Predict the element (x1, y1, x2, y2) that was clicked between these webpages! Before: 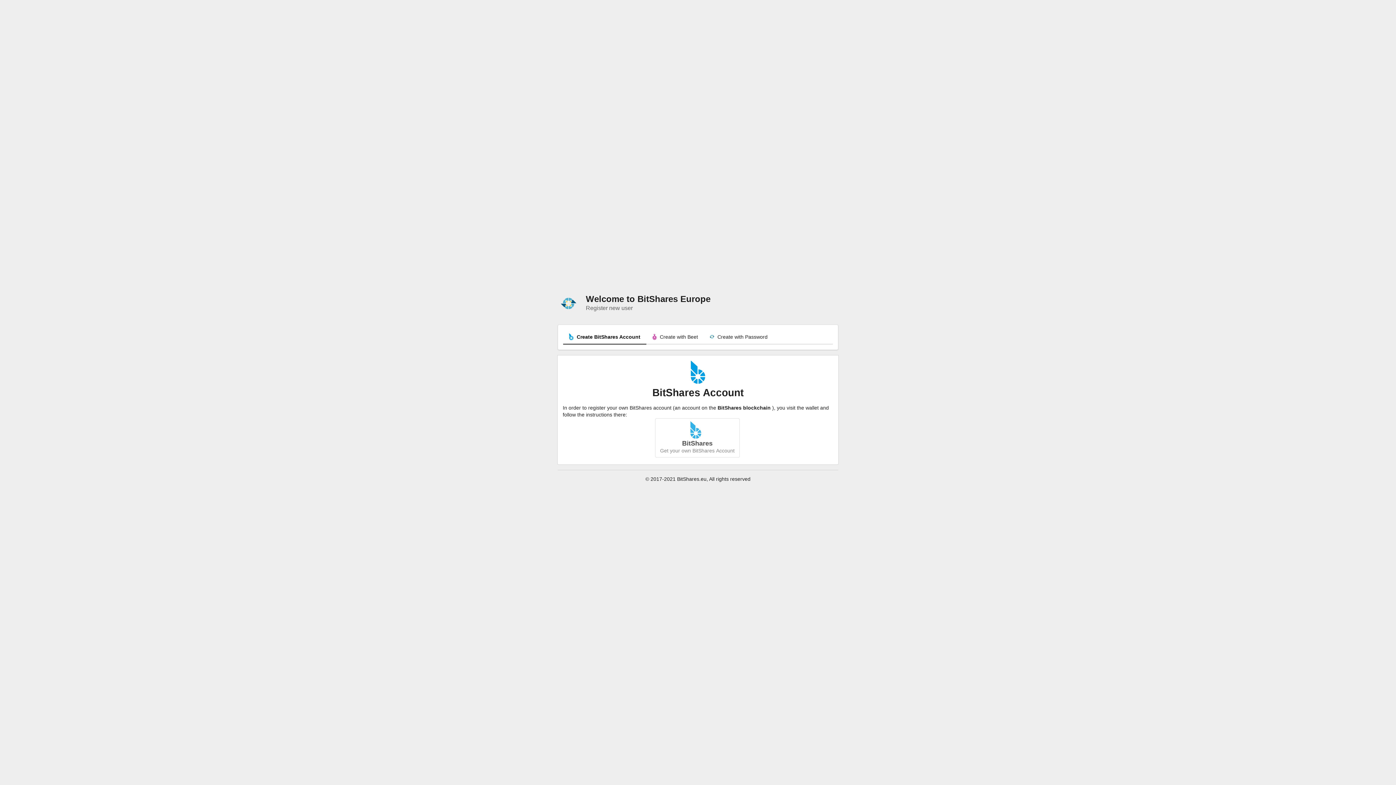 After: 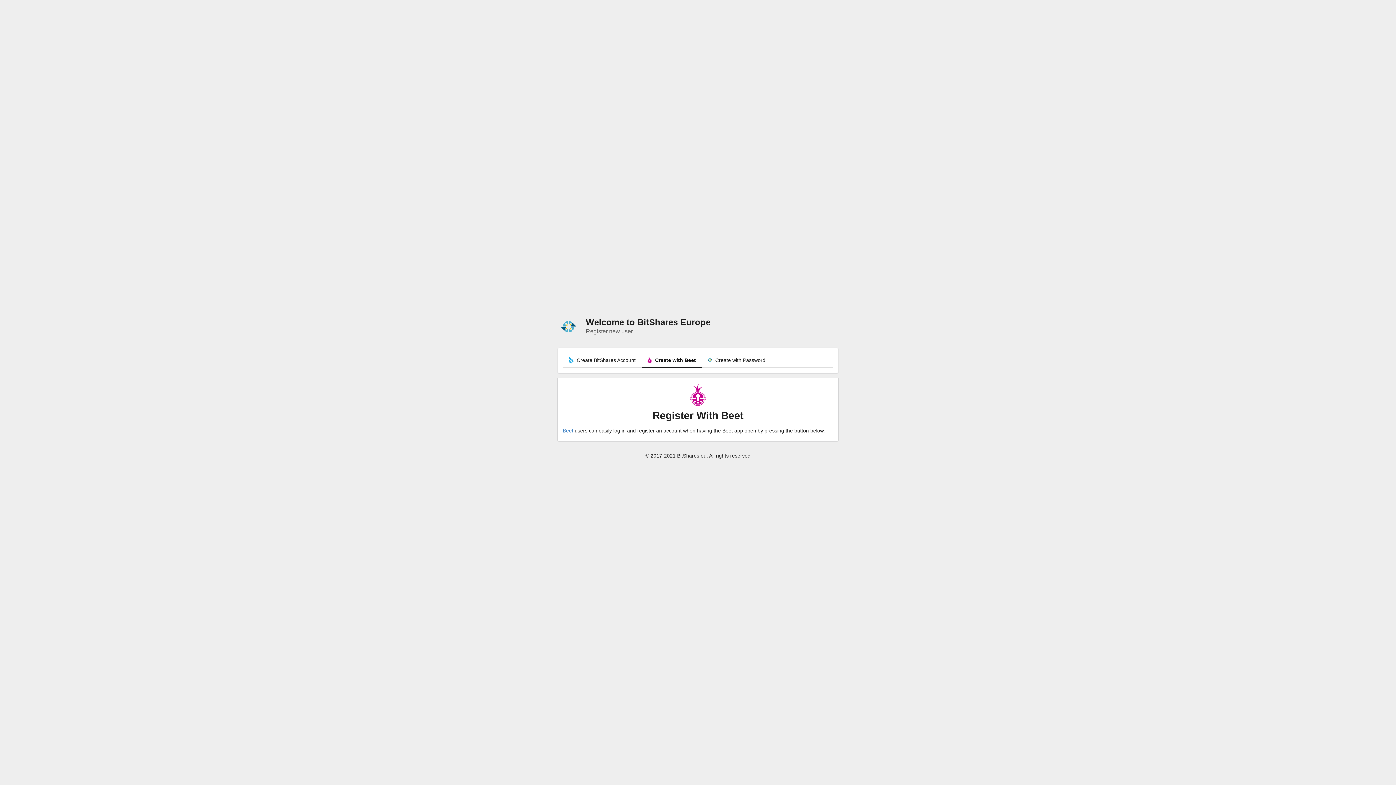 Action: label: Create with Beet bbox: (646, 330, 704, 344)